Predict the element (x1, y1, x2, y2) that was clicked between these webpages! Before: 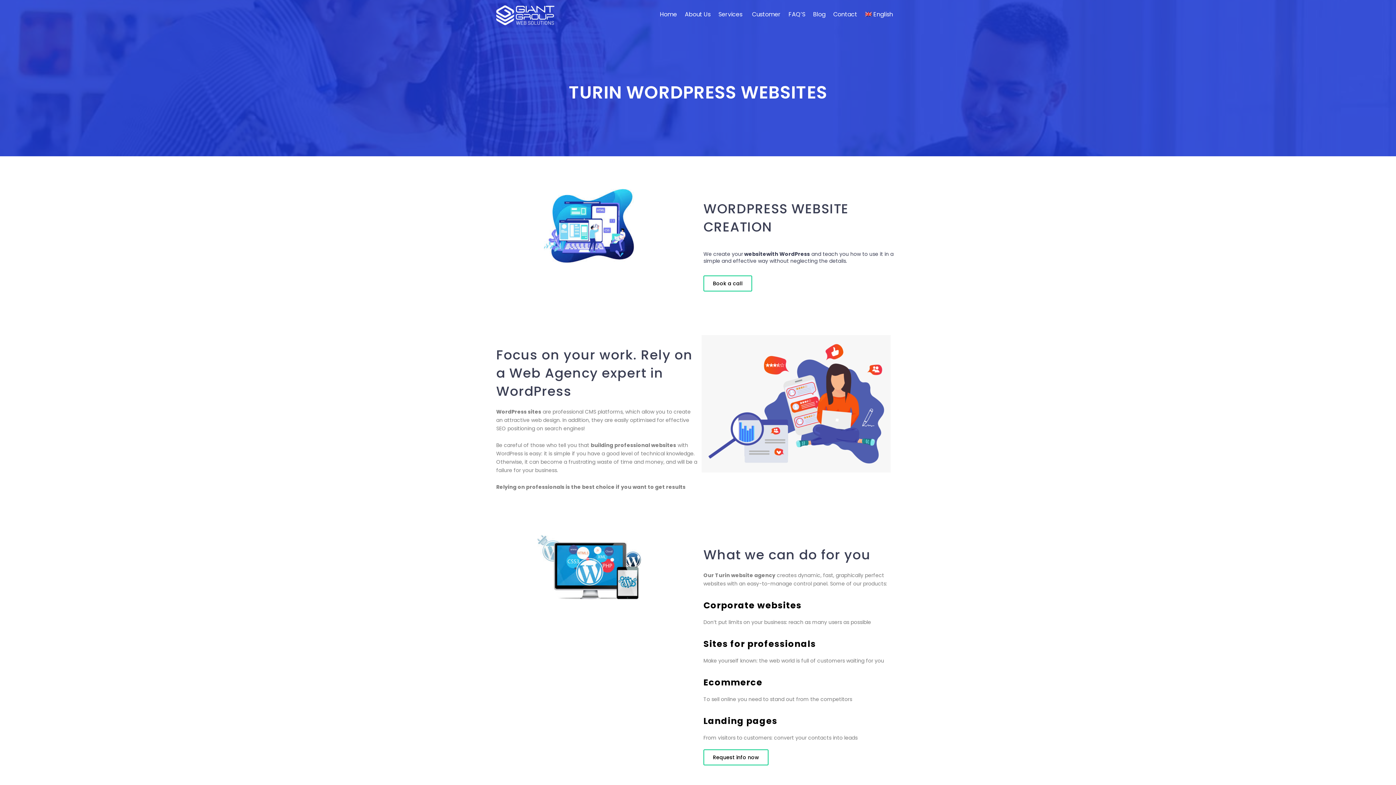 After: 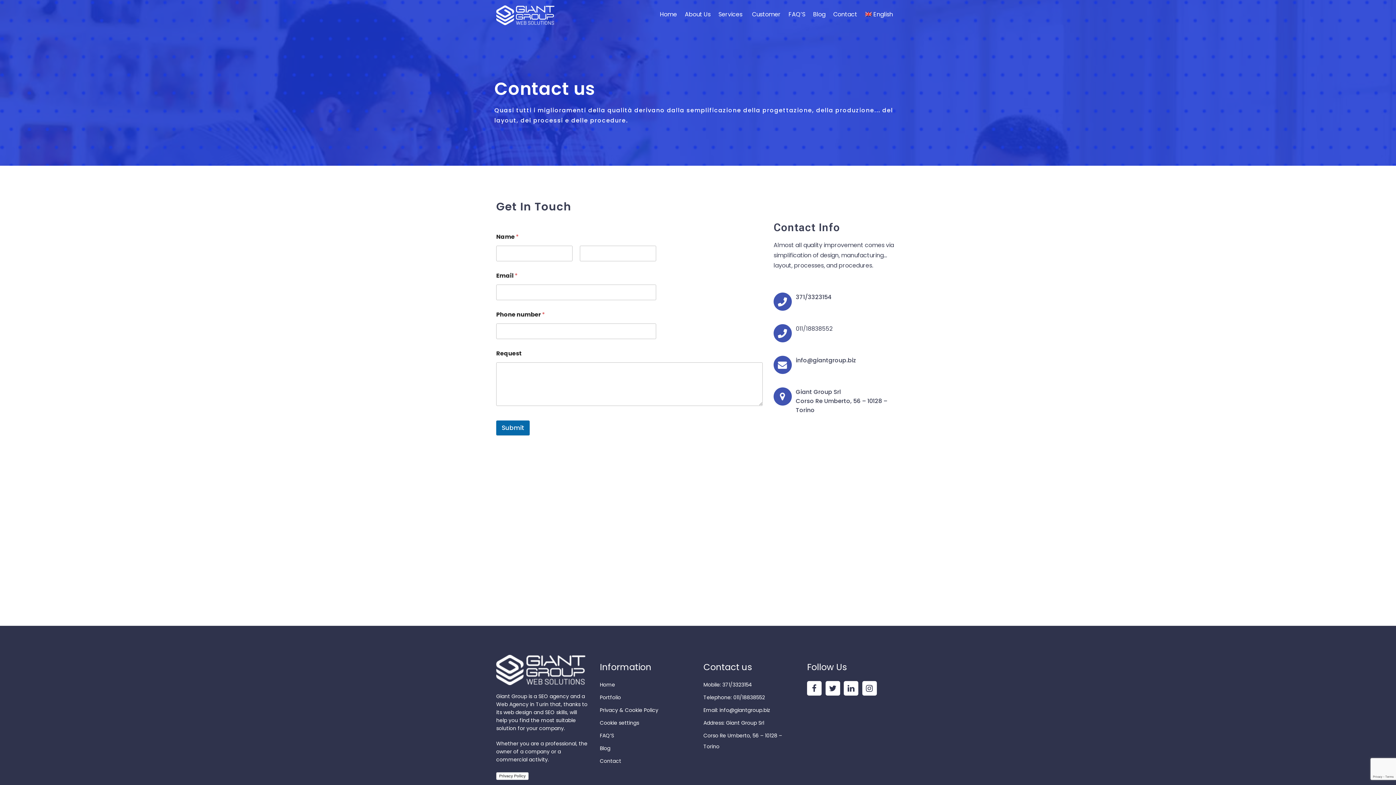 Action: label: Request info now bbox: (703, 749, 768, 765)